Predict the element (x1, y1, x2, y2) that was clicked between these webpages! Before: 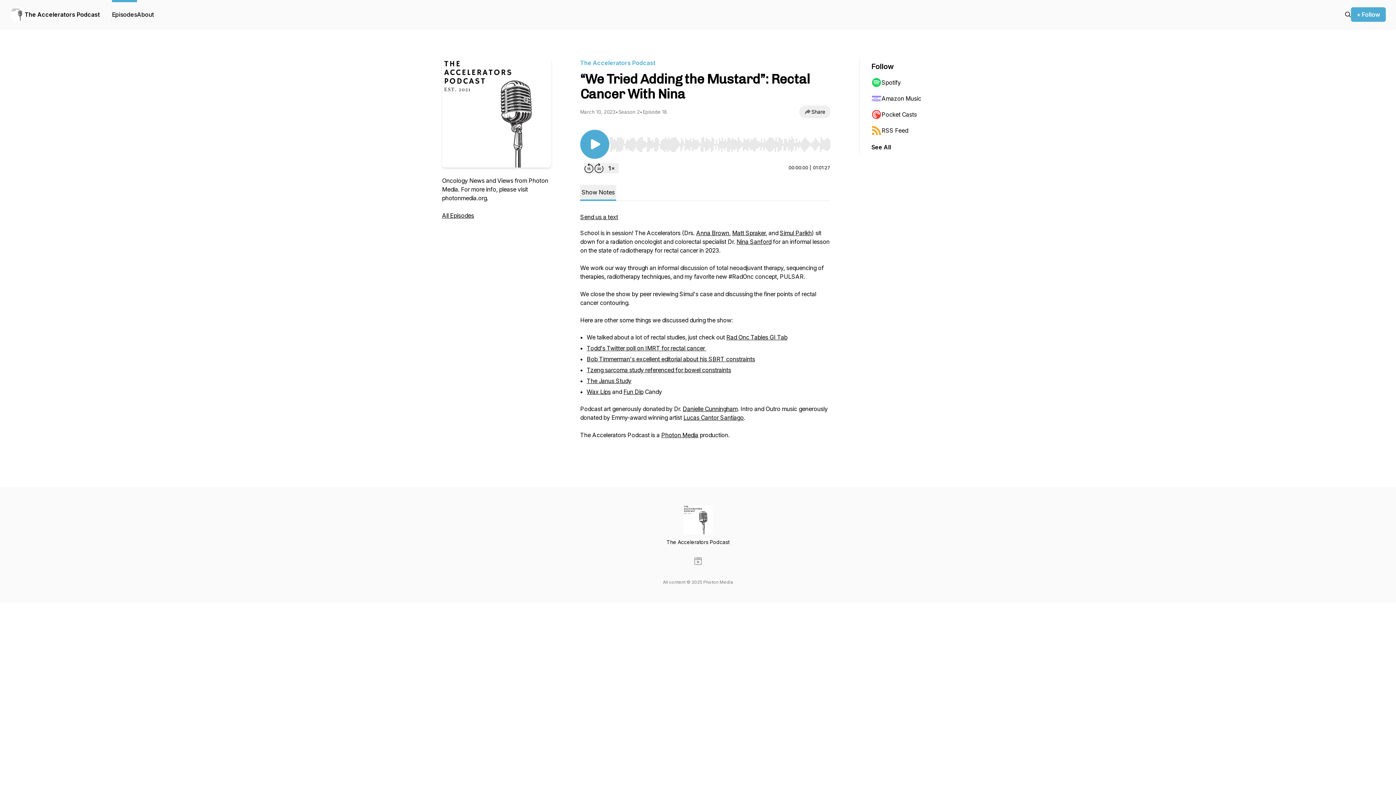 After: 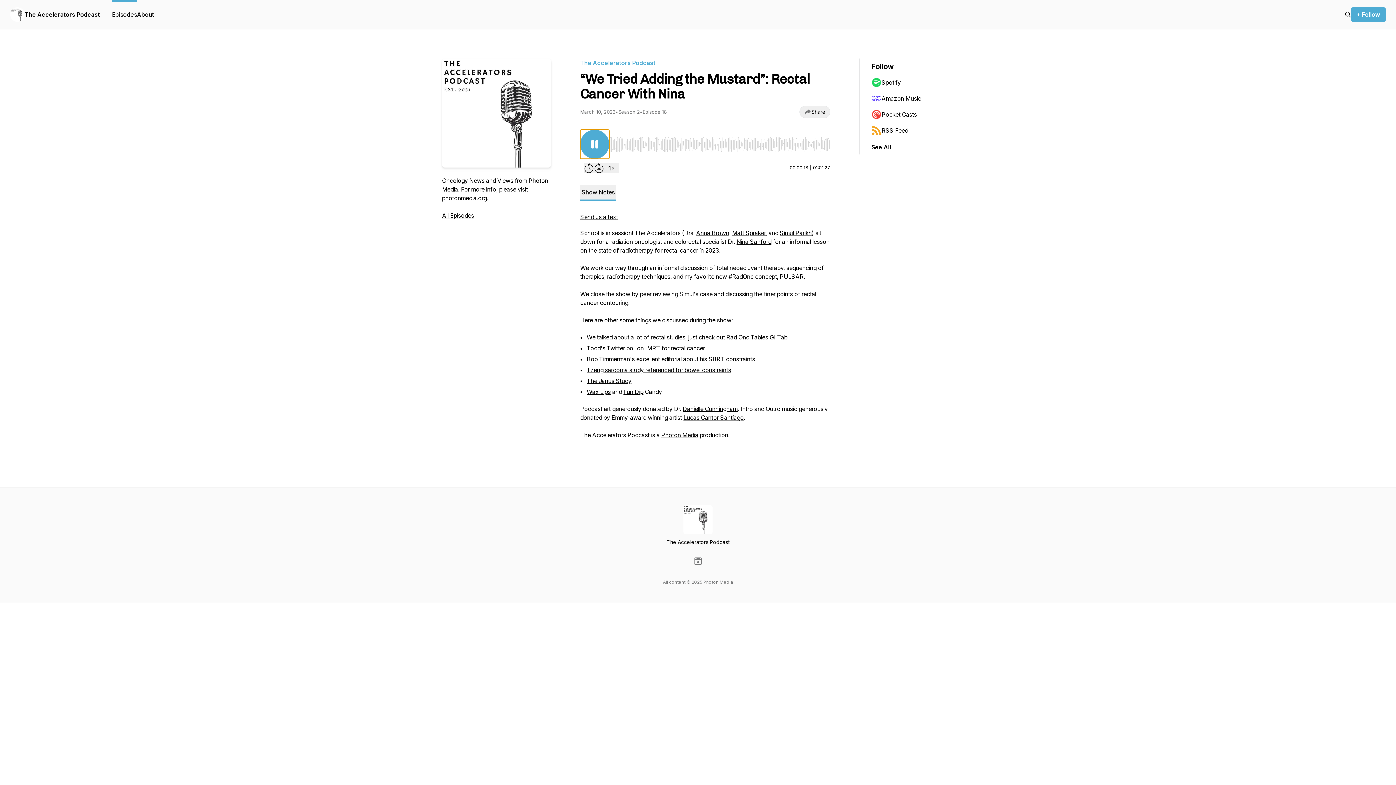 Action: label: Play/Pause bbox: (580, 129, 609, 158)